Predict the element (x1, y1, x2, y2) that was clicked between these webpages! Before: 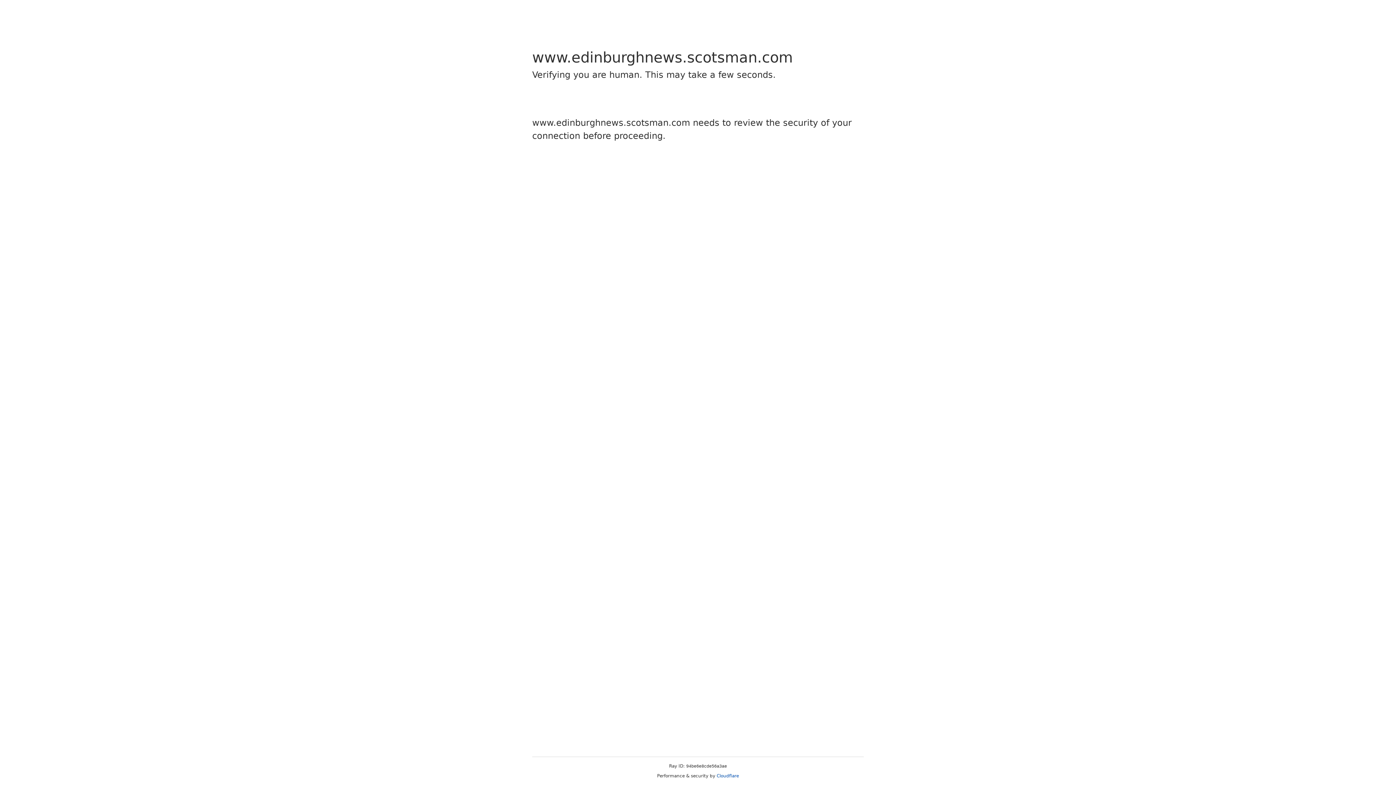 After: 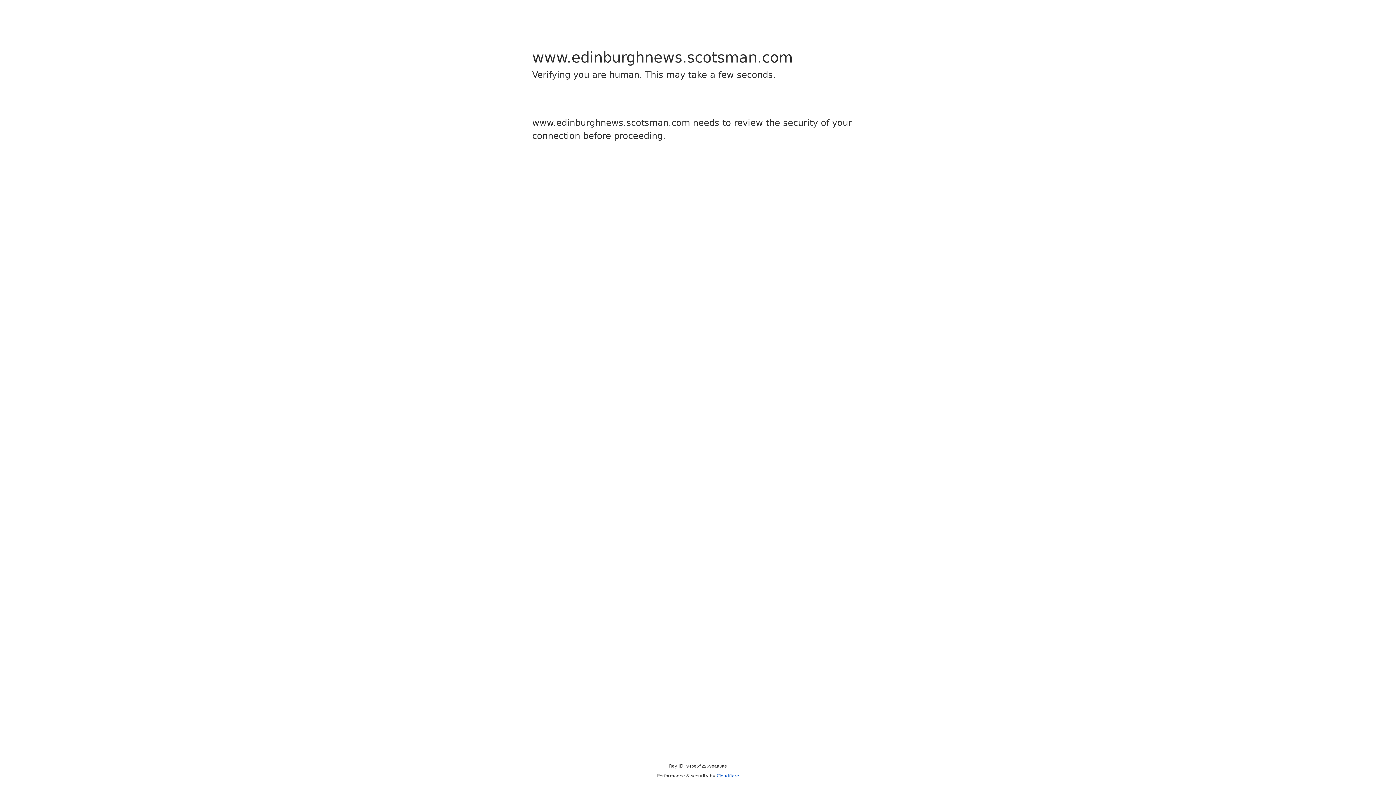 Action: bbox: (716, 773, 739, 778) label: Cloudflare